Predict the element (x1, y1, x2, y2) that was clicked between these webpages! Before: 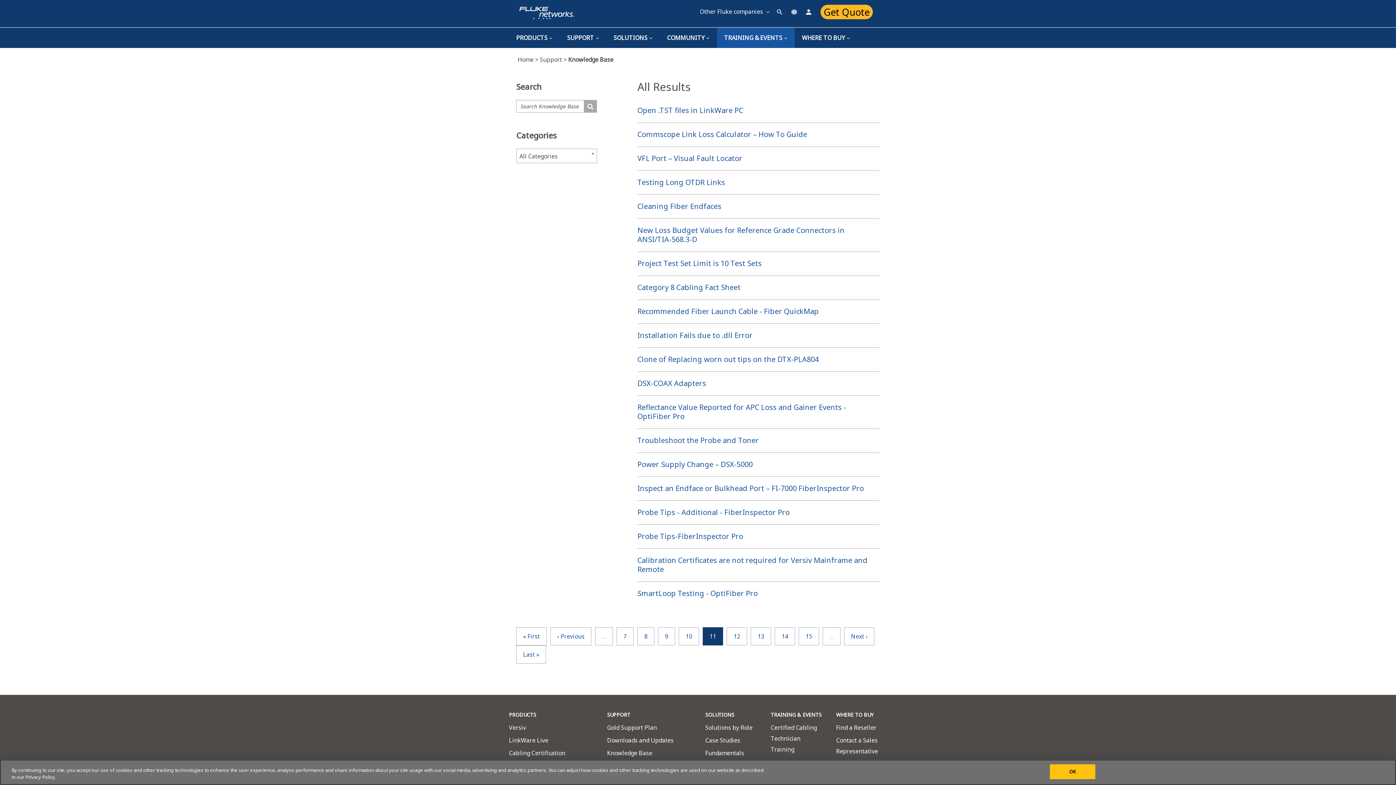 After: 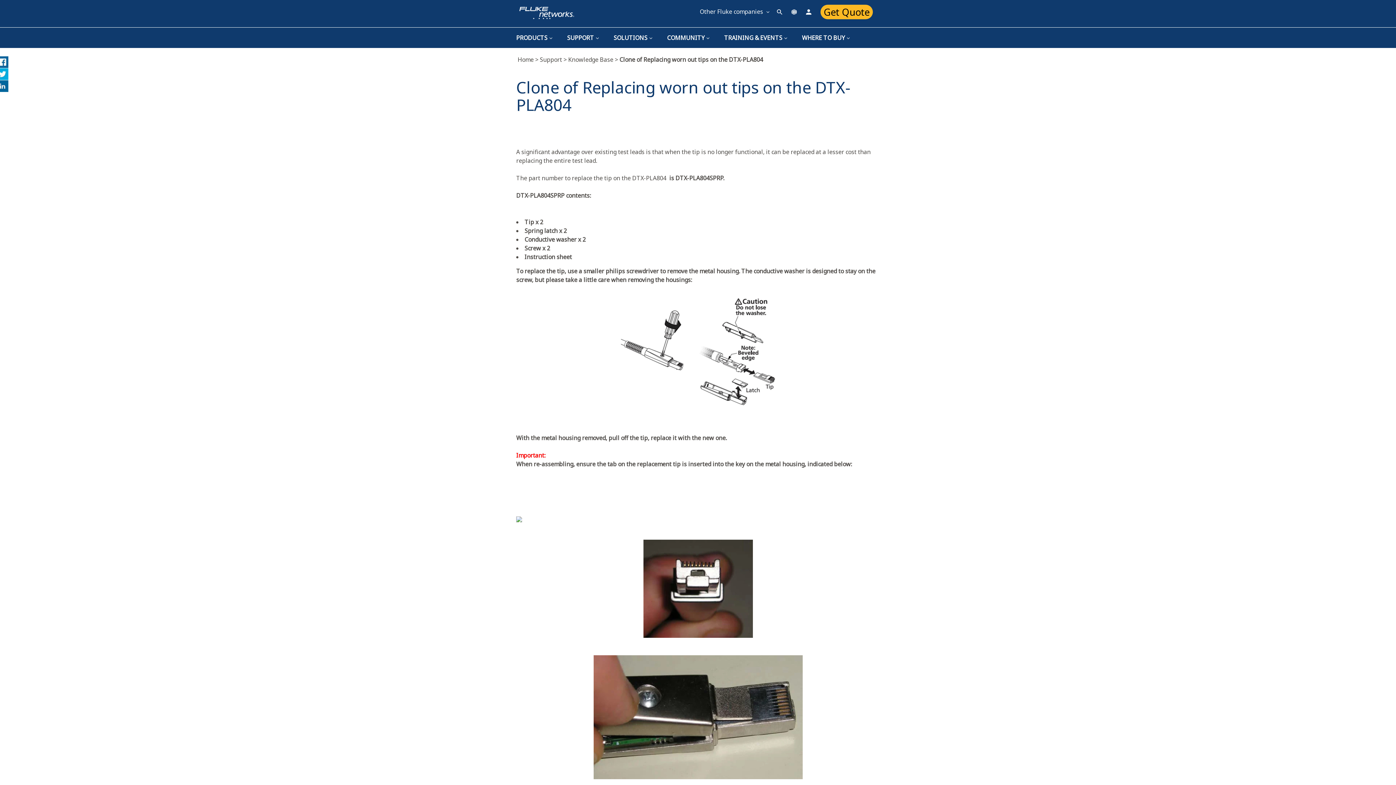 Action: bbox: (637, 352, 819, 364) label: Clone of Replacing worn out tips on the DTX-PLA804